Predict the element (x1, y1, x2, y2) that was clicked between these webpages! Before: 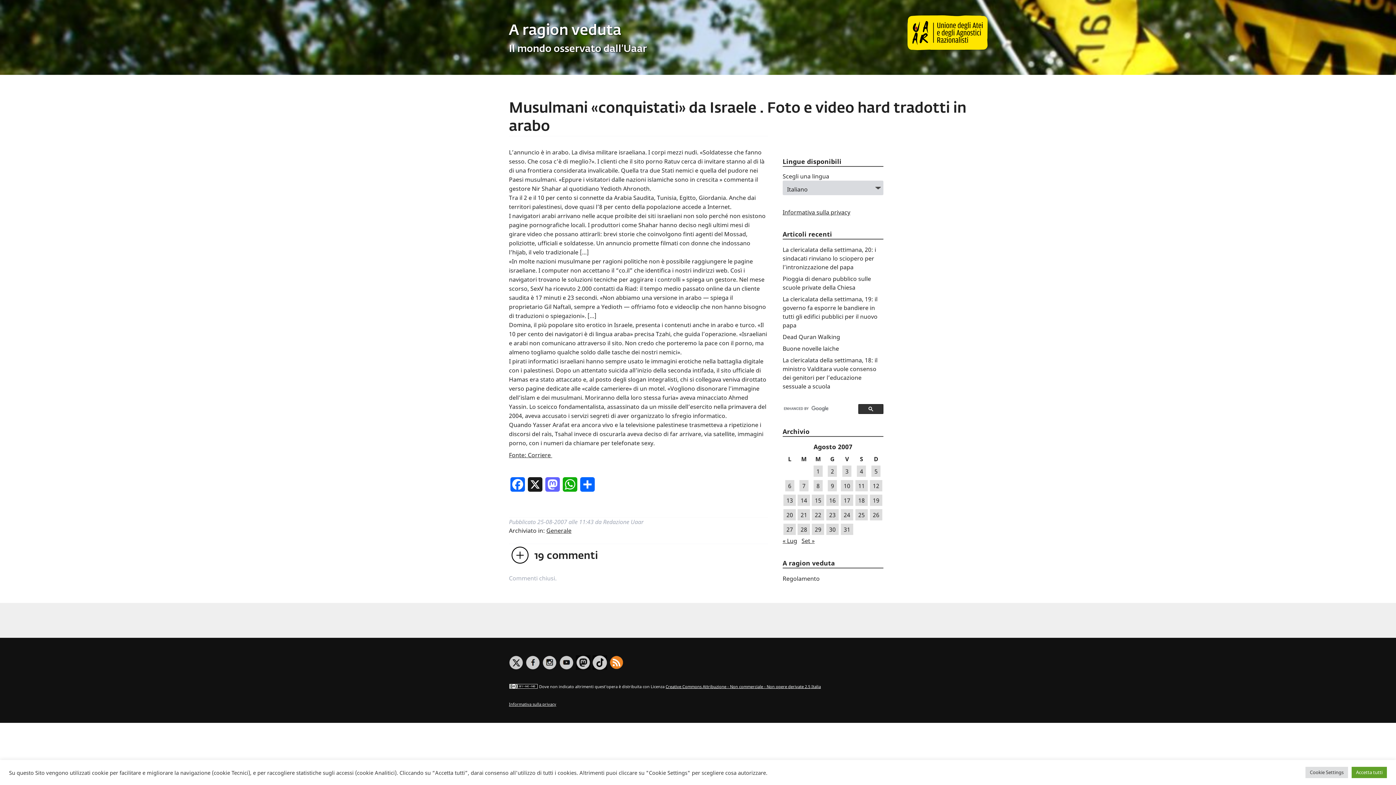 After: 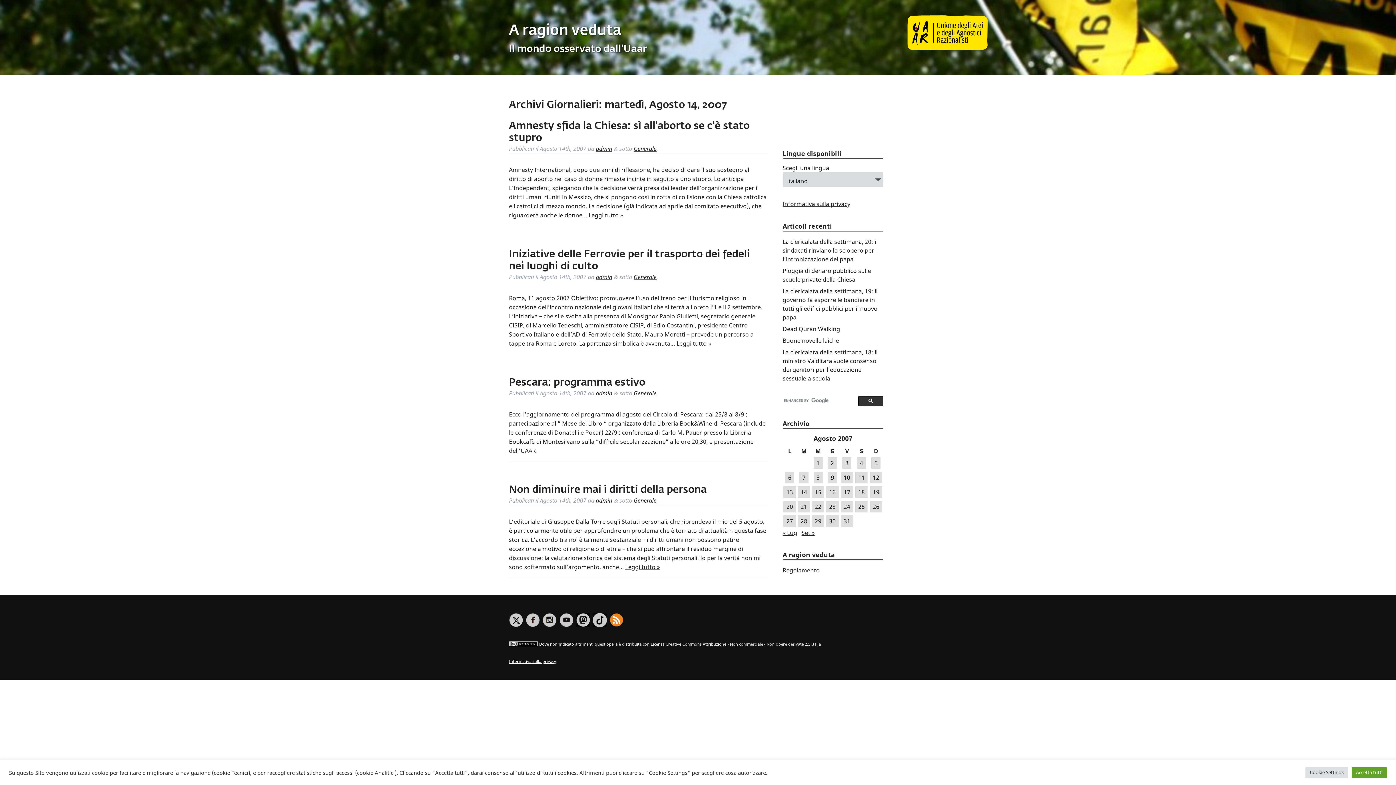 Action: label: Articoli pubblicati in 14 August 2007 bbox: (797, 494, 810, 506)